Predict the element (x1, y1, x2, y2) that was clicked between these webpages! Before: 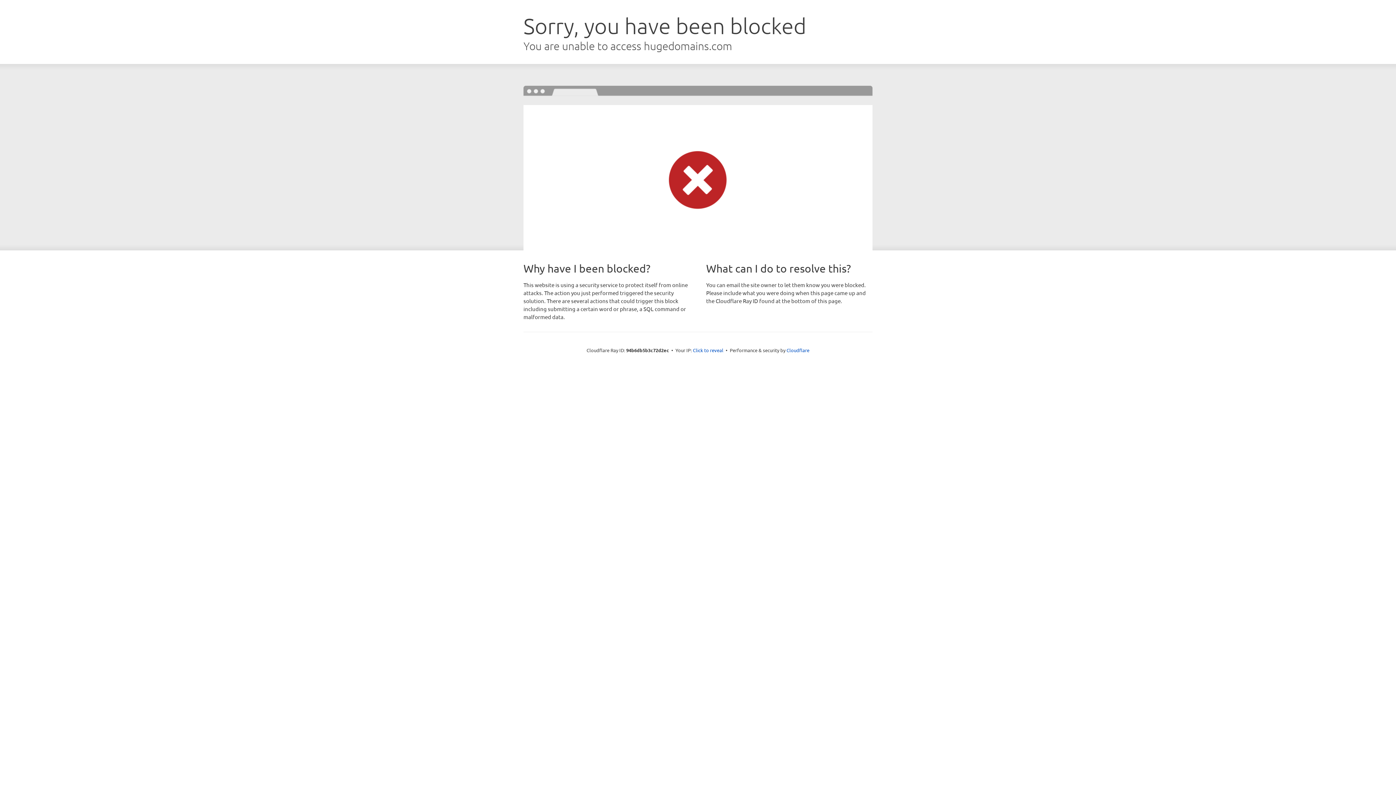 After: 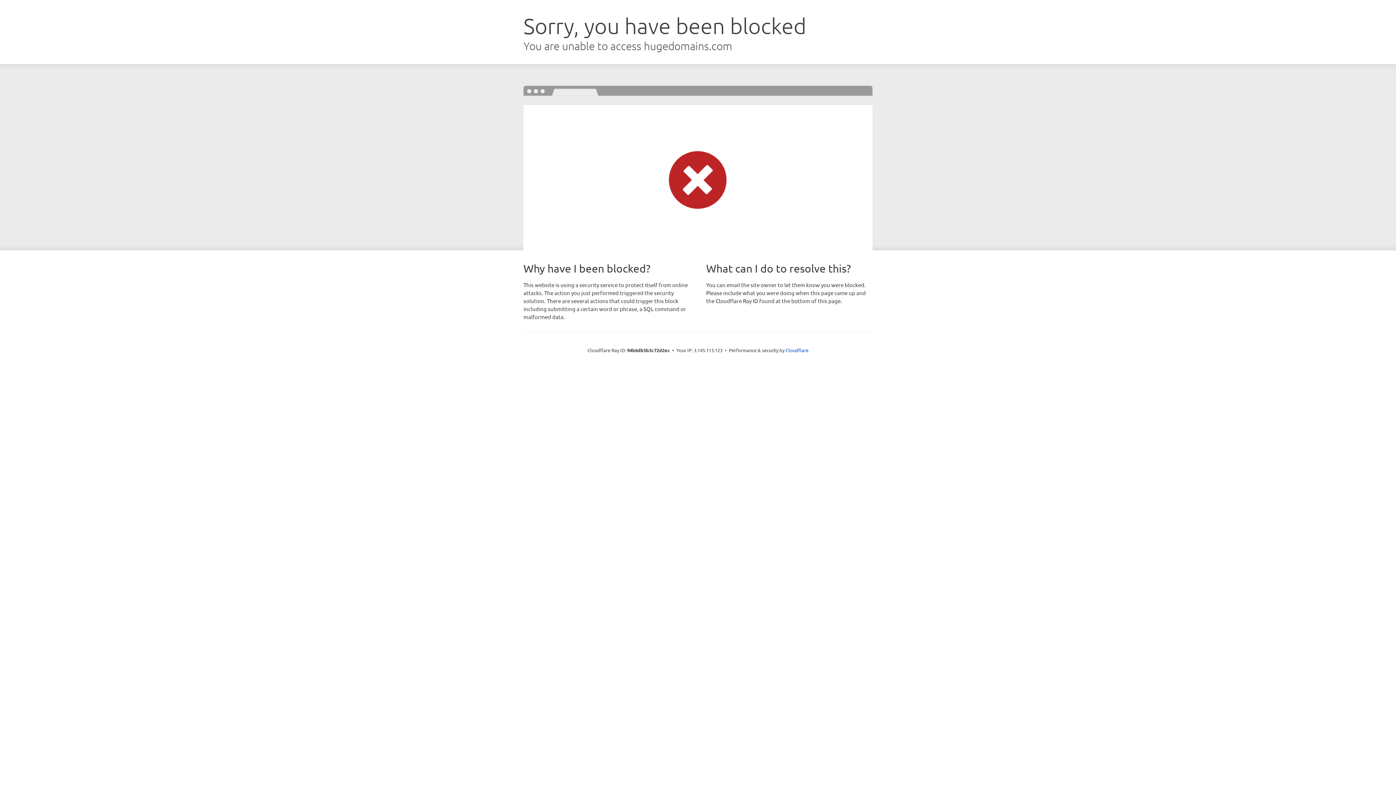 Action: label: Click to reveal bbox: (693, 346, 723, 353)